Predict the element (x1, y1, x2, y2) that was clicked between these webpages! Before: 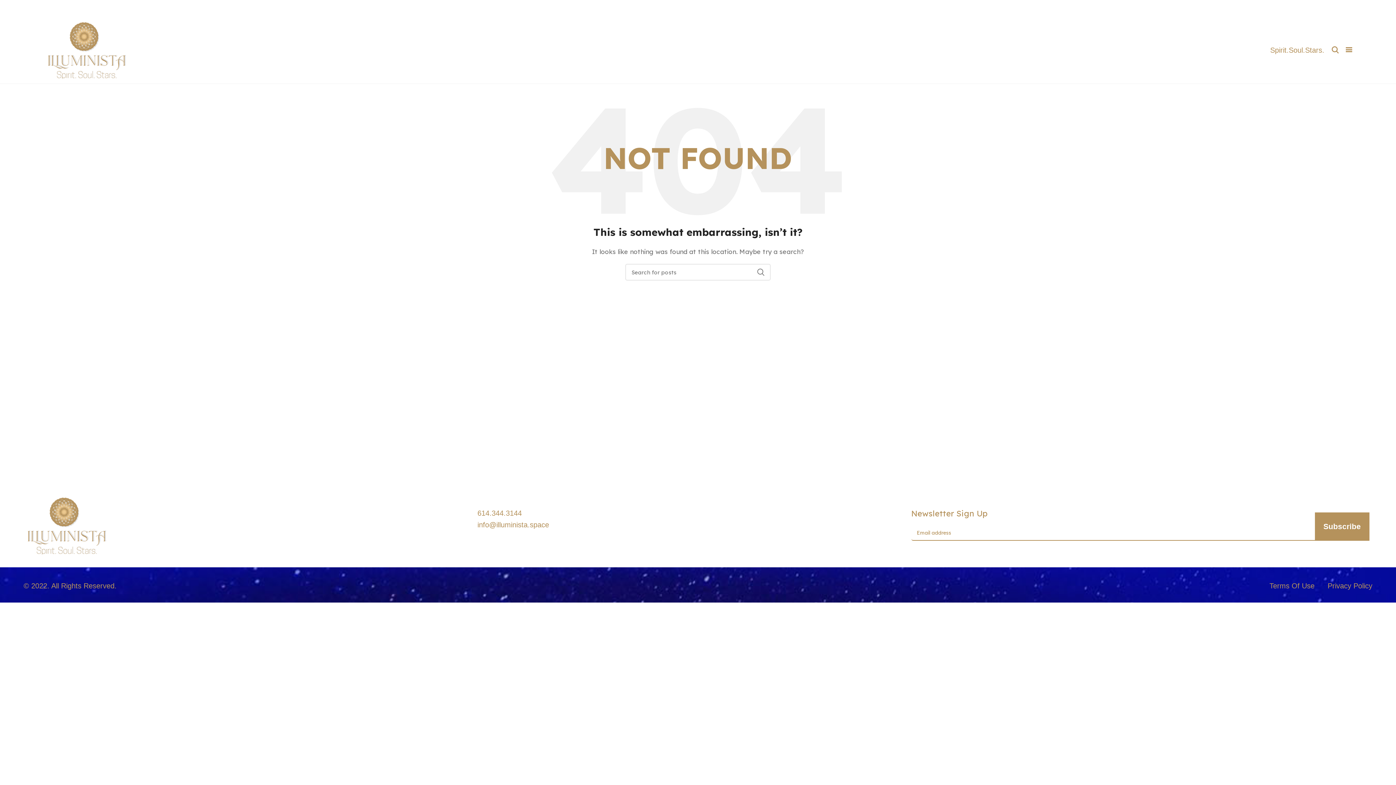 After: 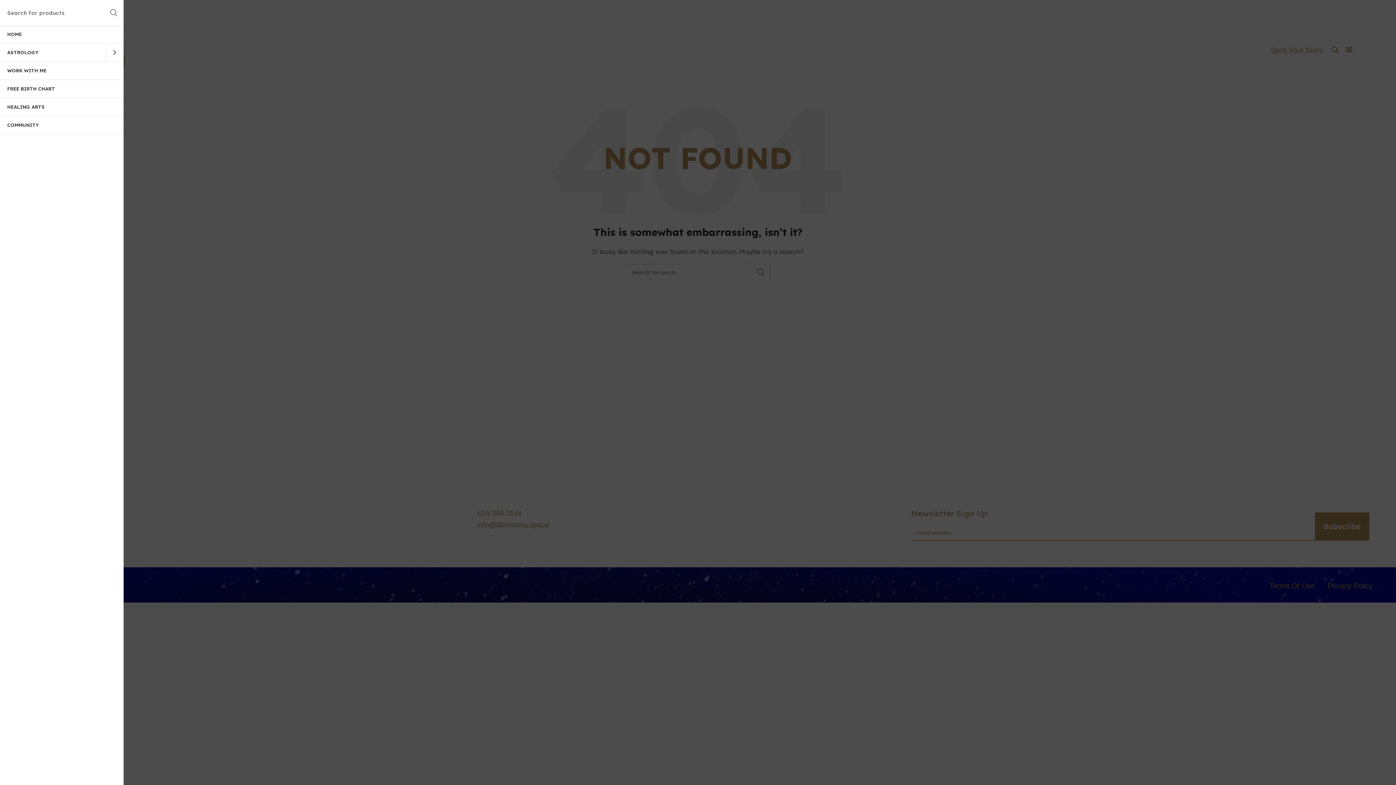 Action: bbox: (1342, 42, 1356, 57)